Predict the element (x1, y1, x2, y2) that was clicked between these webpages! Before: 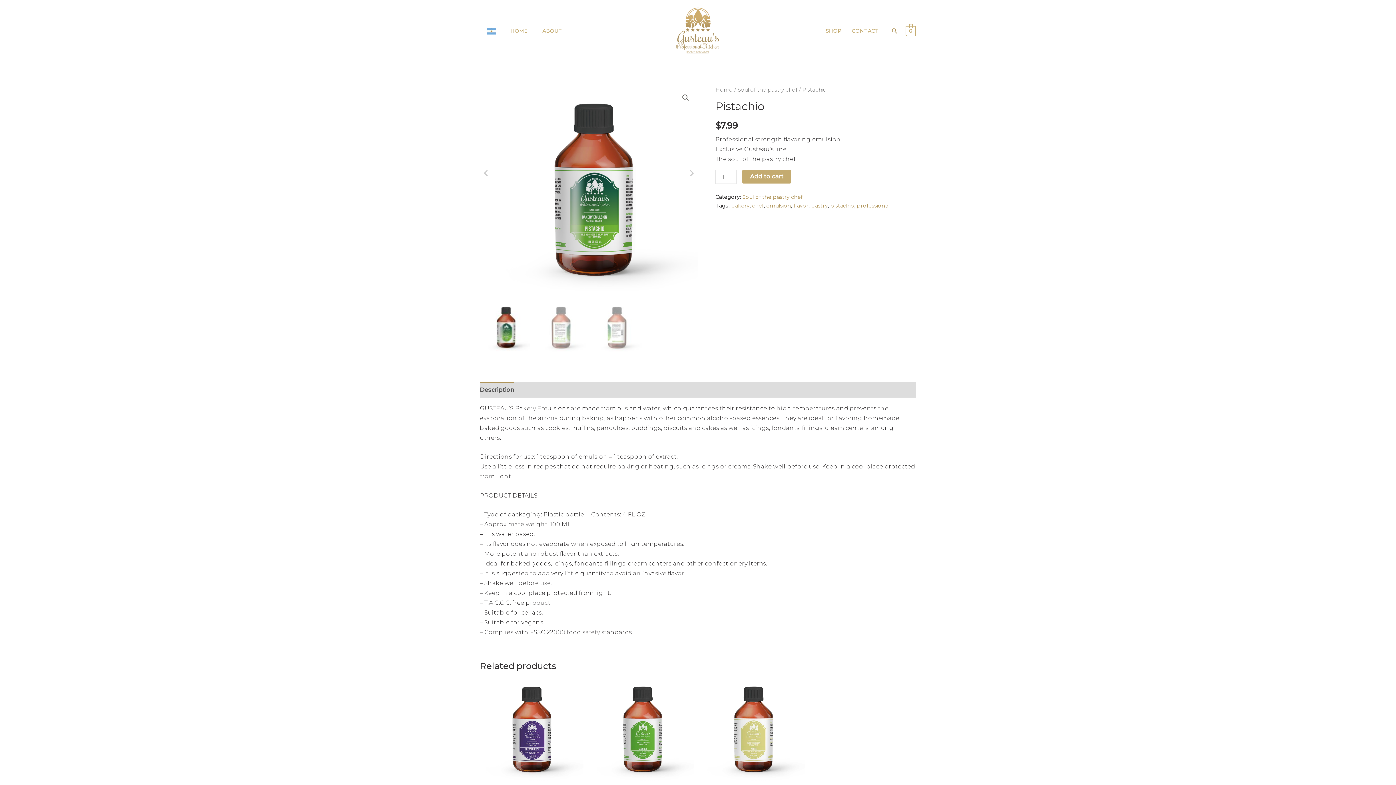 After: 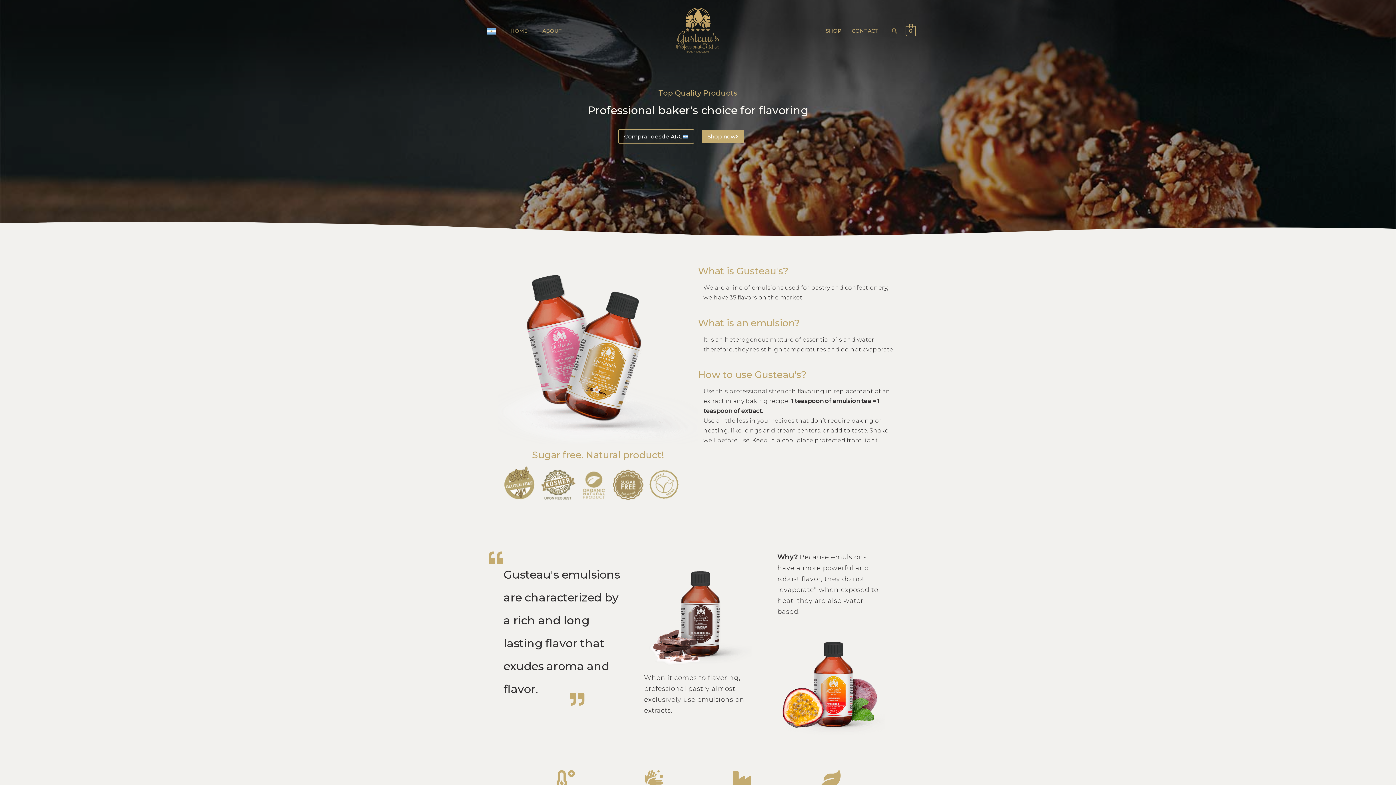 Action: bbox: (503, 18, 535, 43) label: HOME